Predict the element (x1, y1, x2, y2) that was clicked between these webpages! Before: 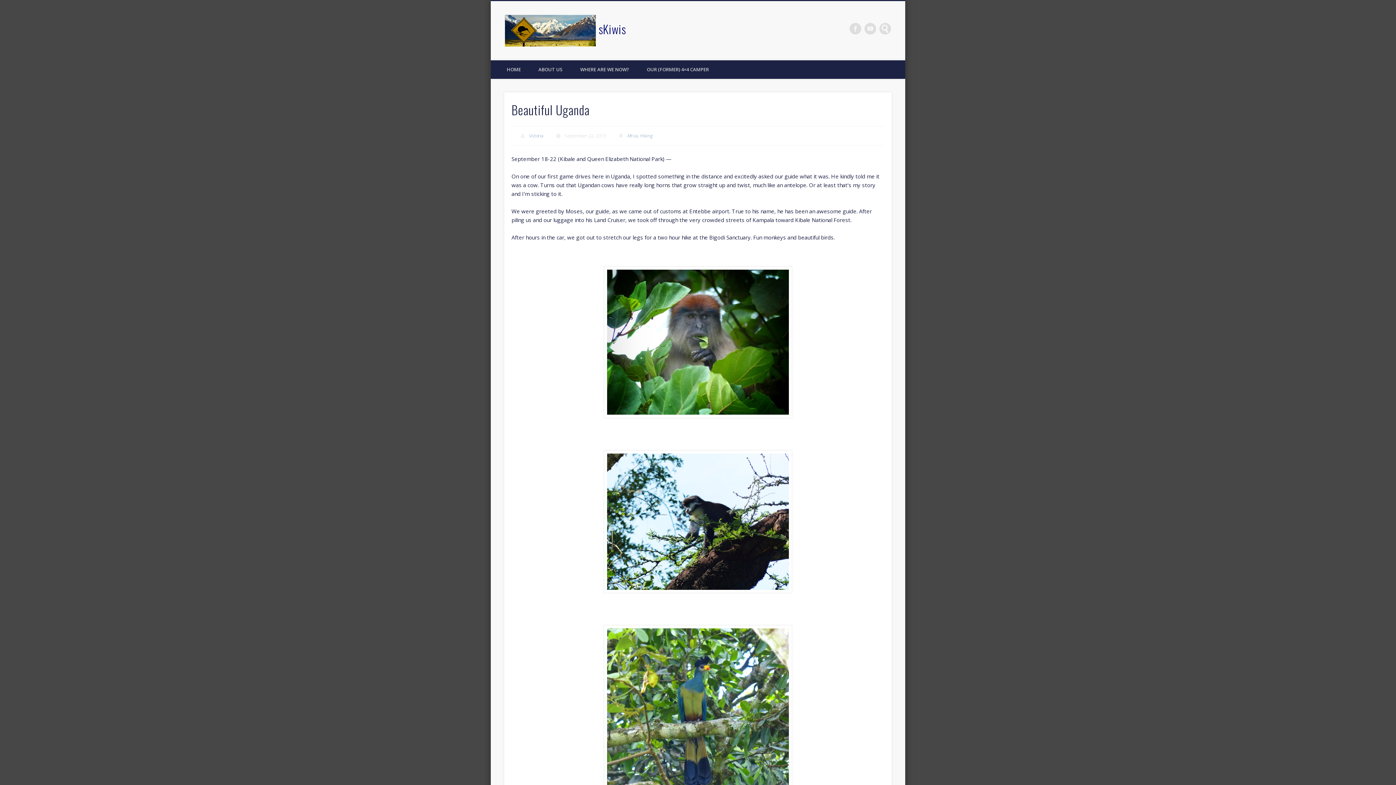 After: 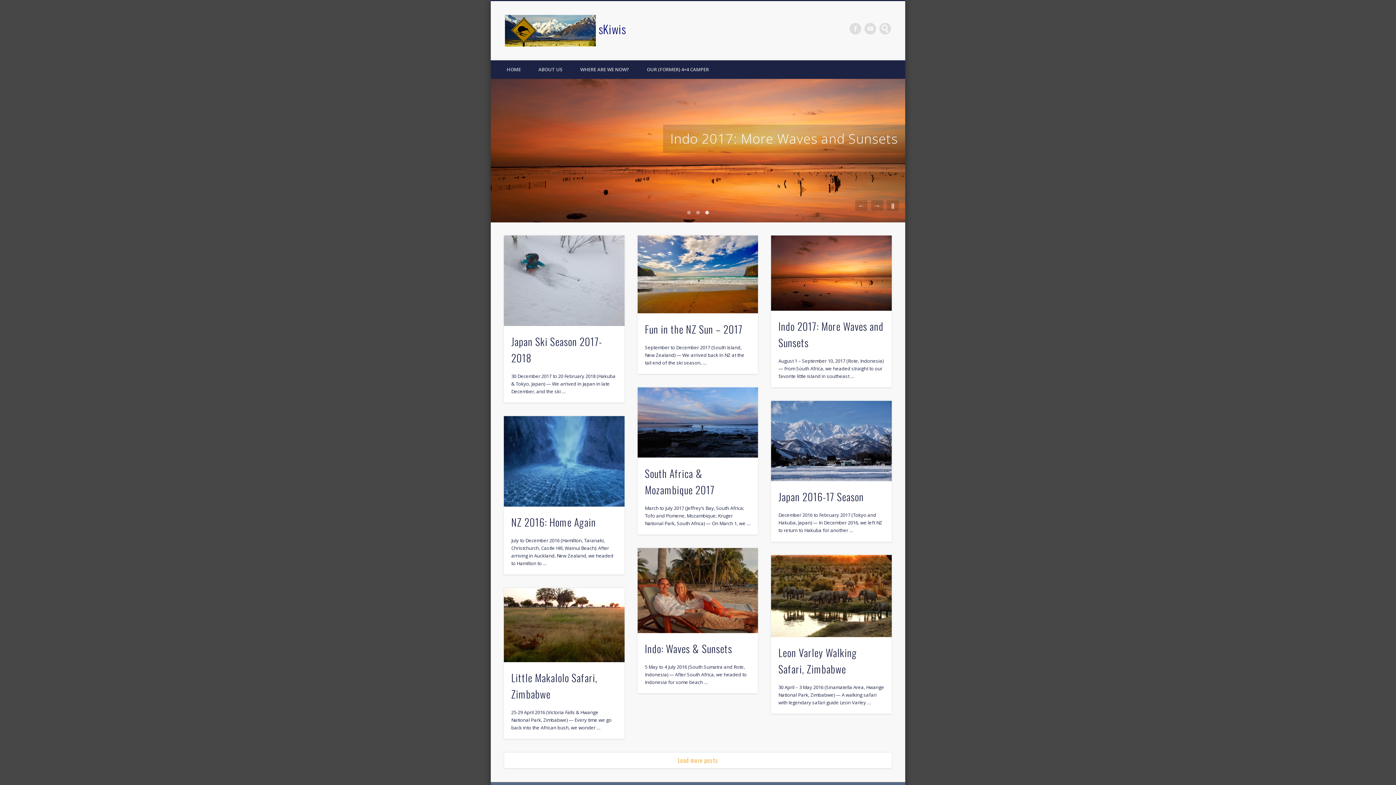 Action: bbox: (598, 20, 626, 37) label: sKiwis